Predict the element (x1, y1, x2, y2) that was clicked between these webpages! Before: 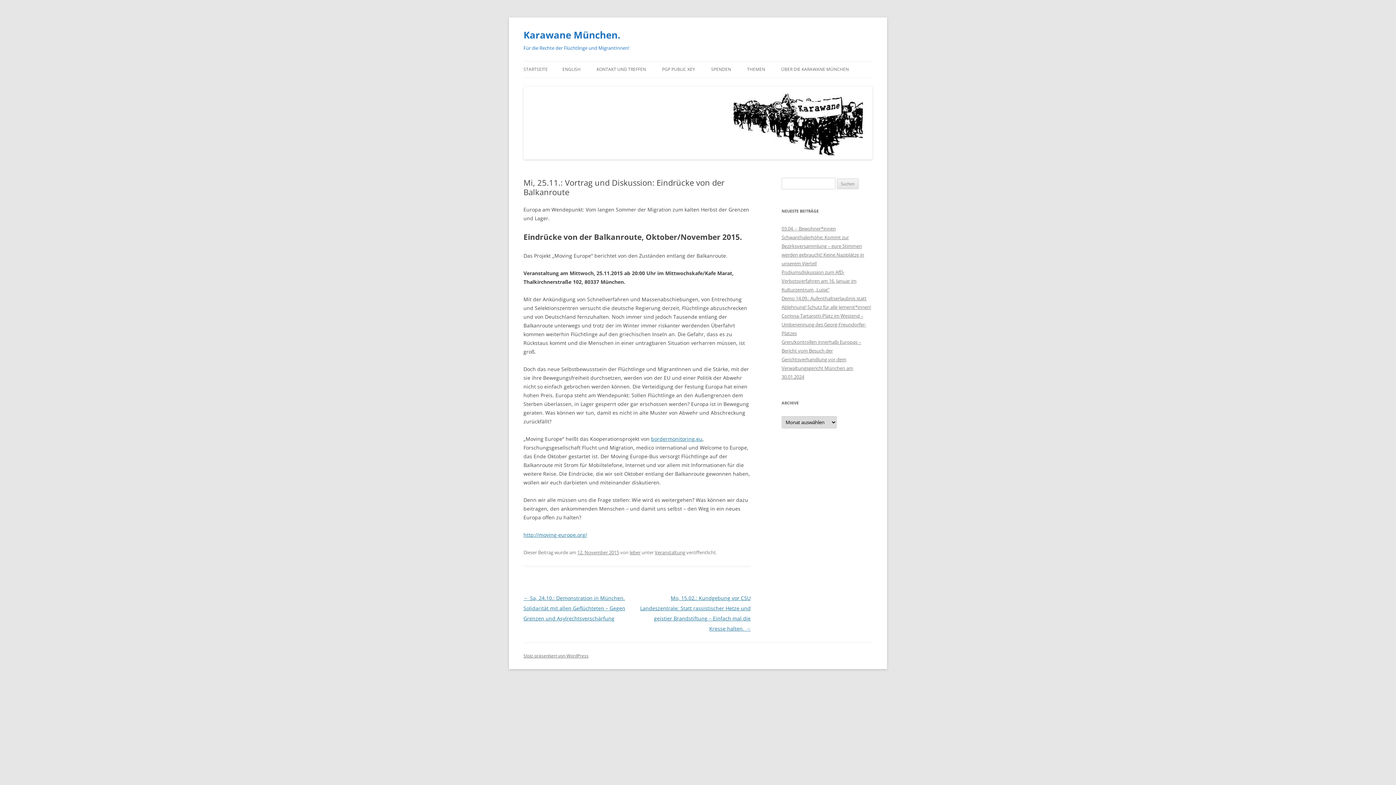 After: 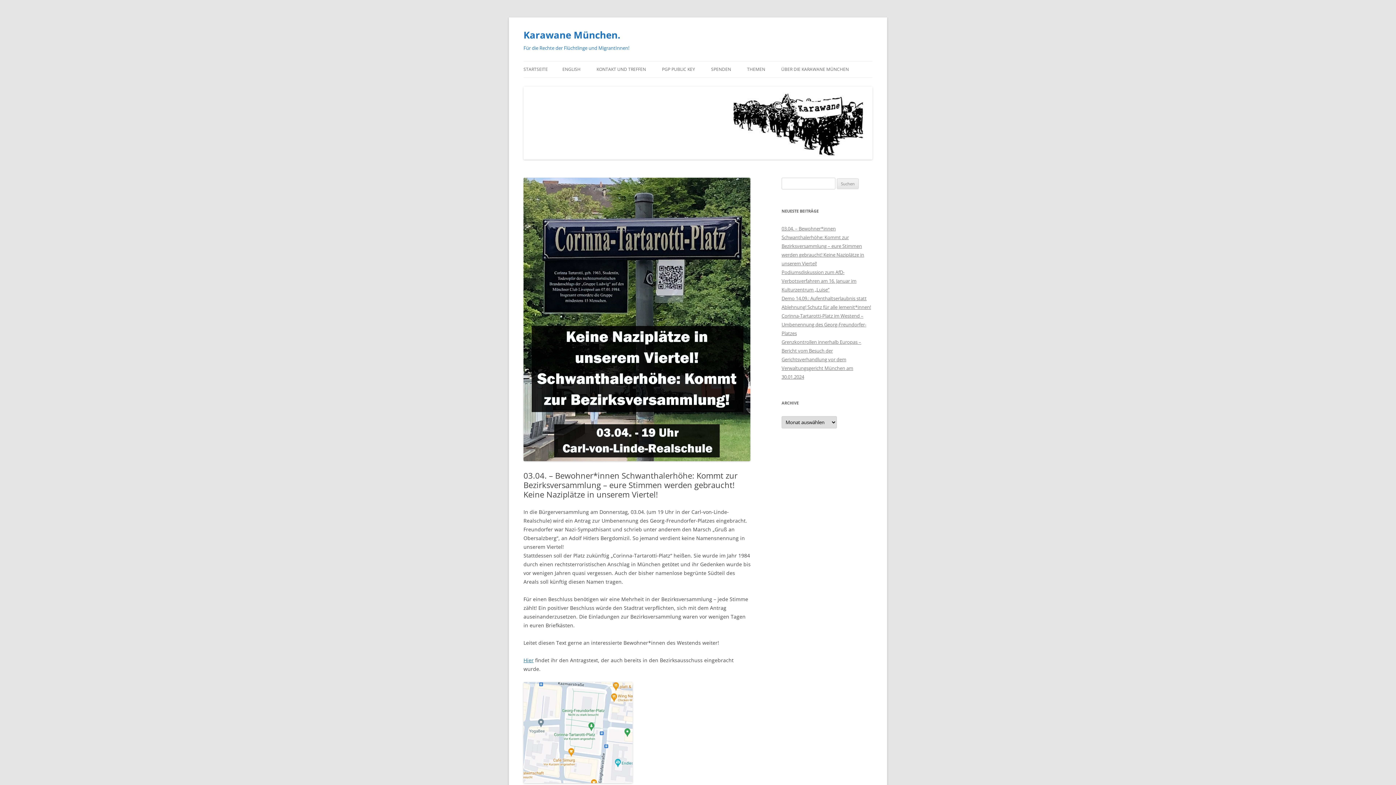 Action: label: 03.04. – Bewohner*innen Schwanthalerhöhe: Kommt zur Bezirksversammlung – eure Stimmen werden gebraucht! Keine Naziplätze in unserem Viertel! bbox: (781, 225, 864, 266)